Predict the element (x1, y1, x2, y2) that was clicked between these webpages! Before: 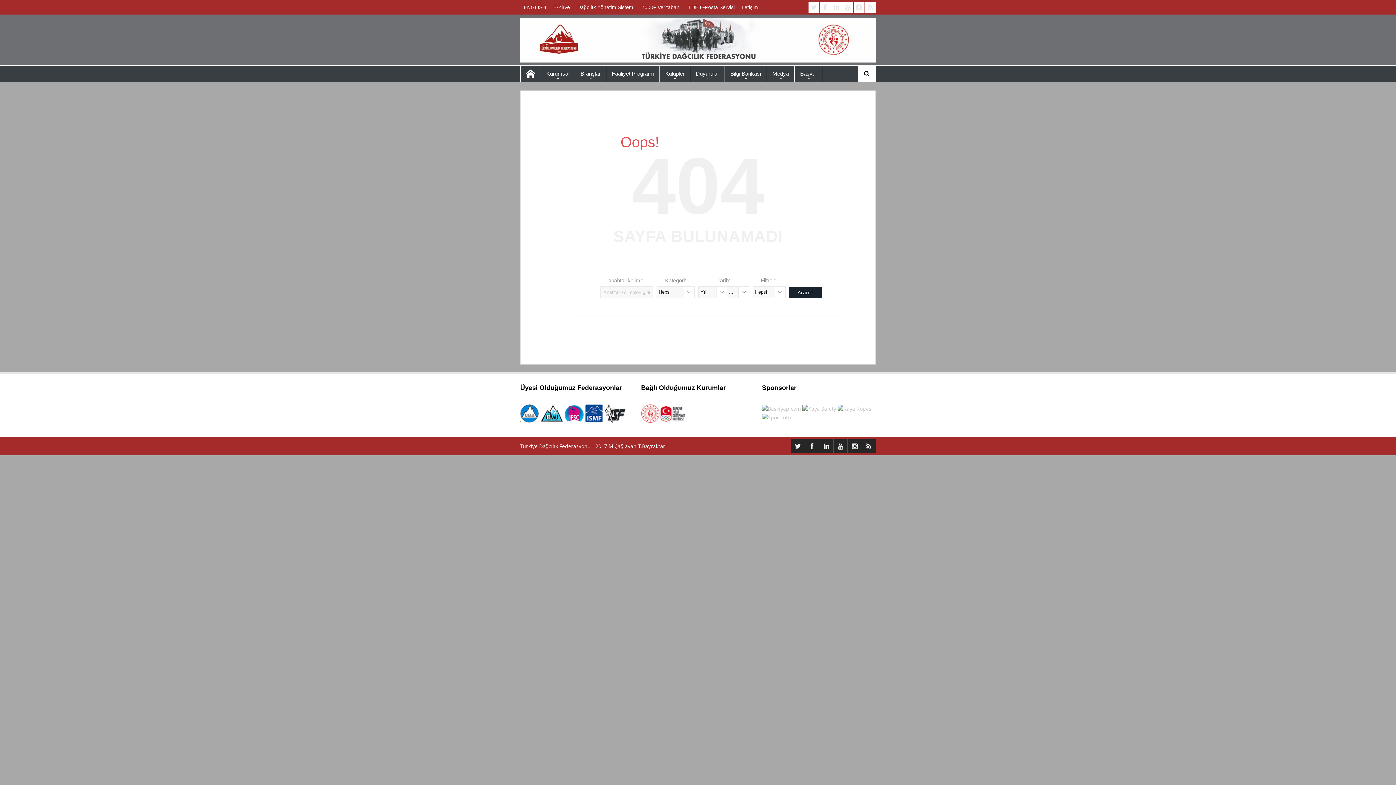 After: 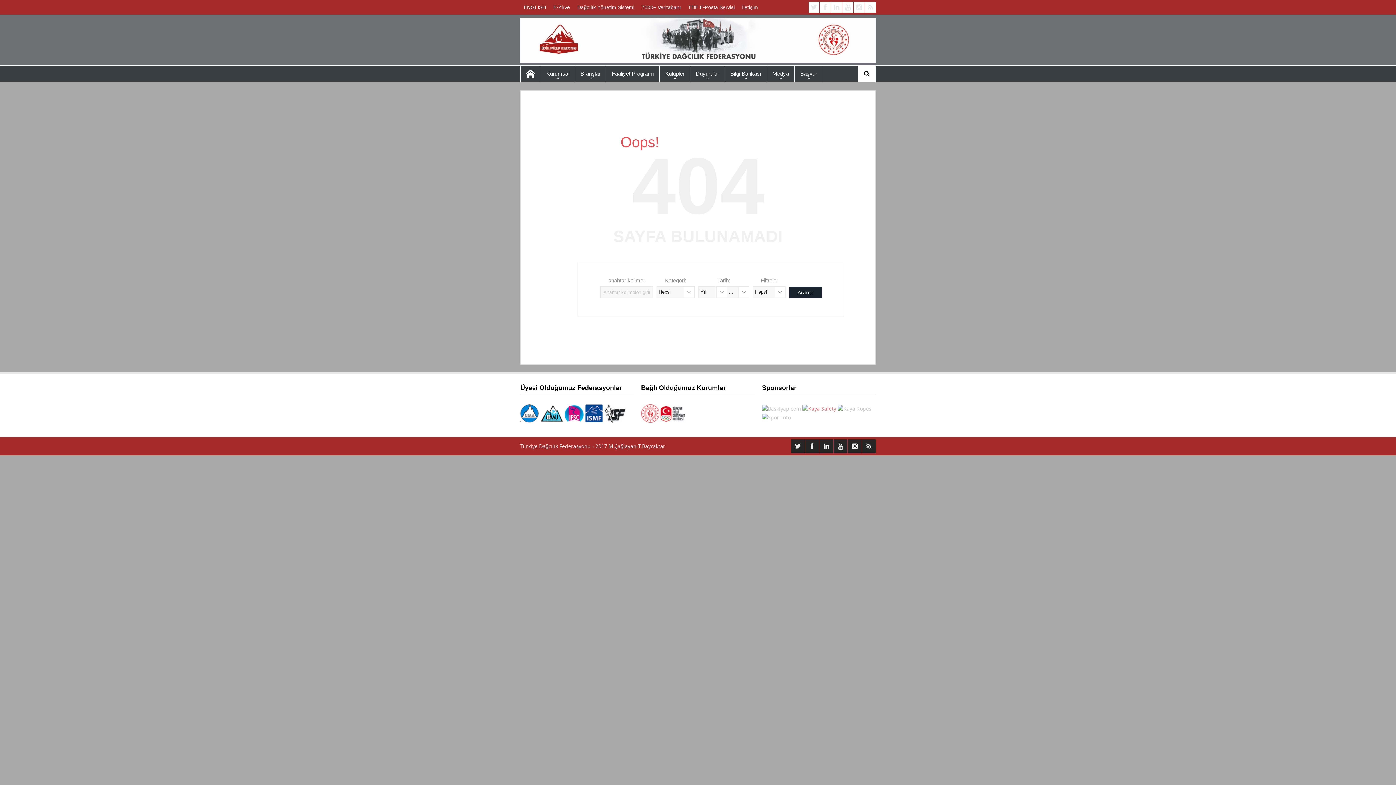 Action: bbox: (802, 405, 836, 412)